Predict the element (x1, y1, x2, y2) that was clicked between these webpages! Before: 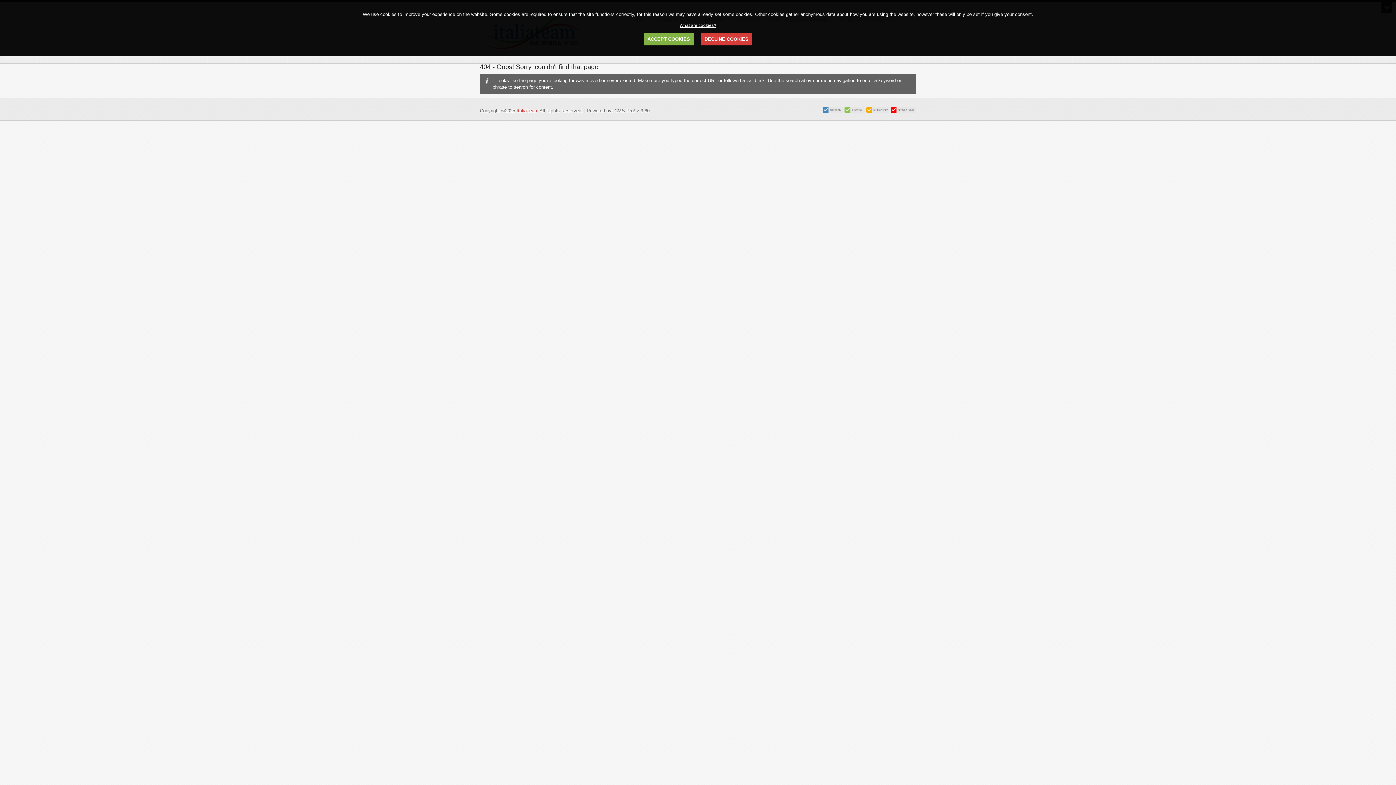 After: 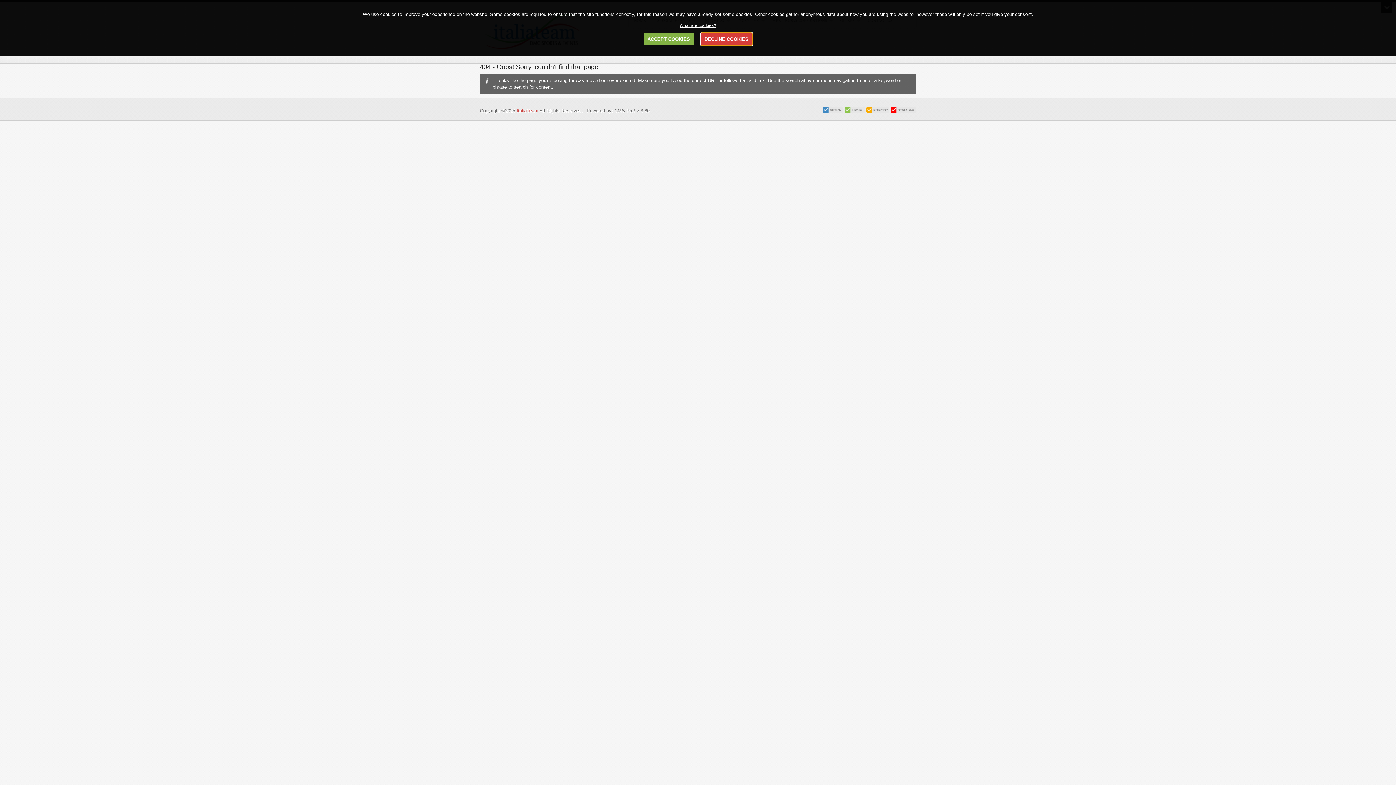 Action: bbox: (701, 32, 752, 45) label: DECLINE COOKIES